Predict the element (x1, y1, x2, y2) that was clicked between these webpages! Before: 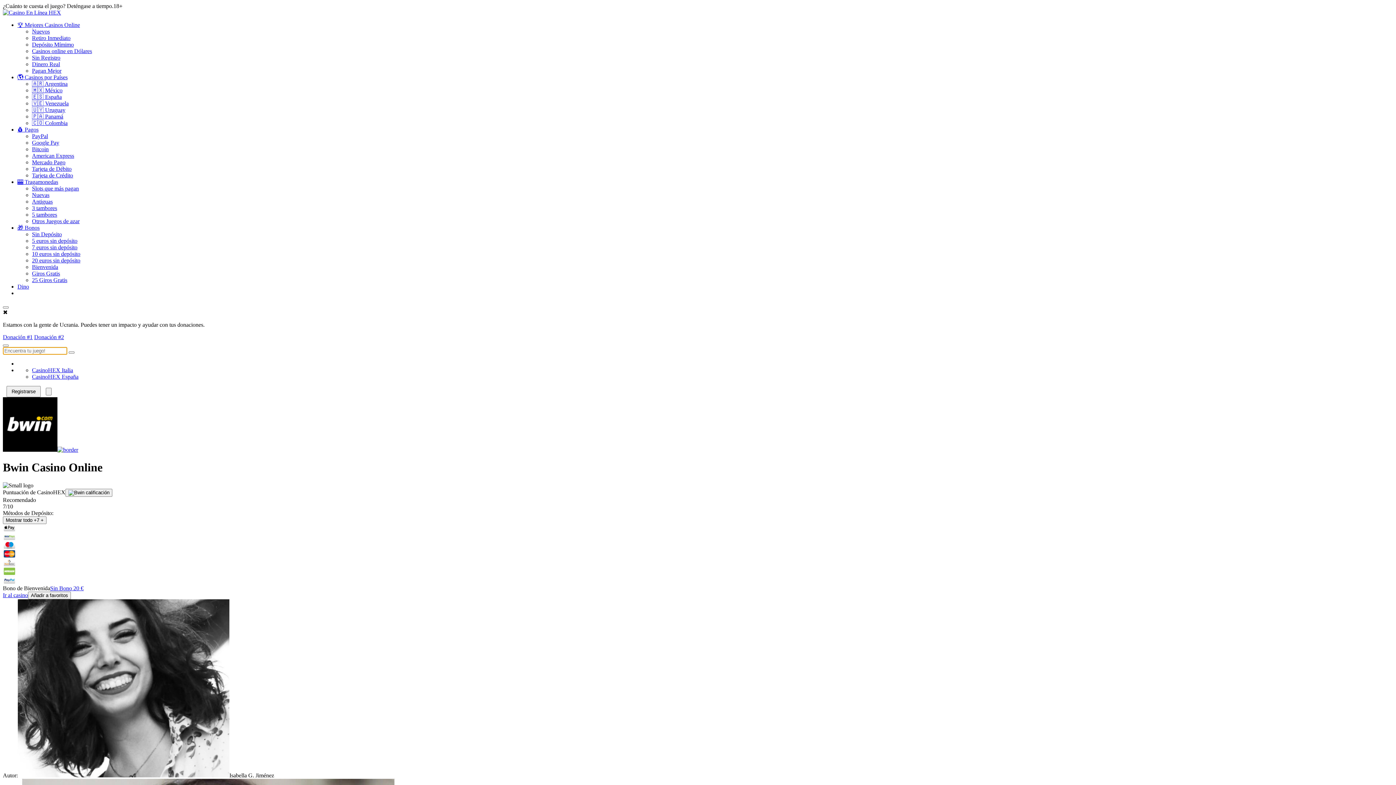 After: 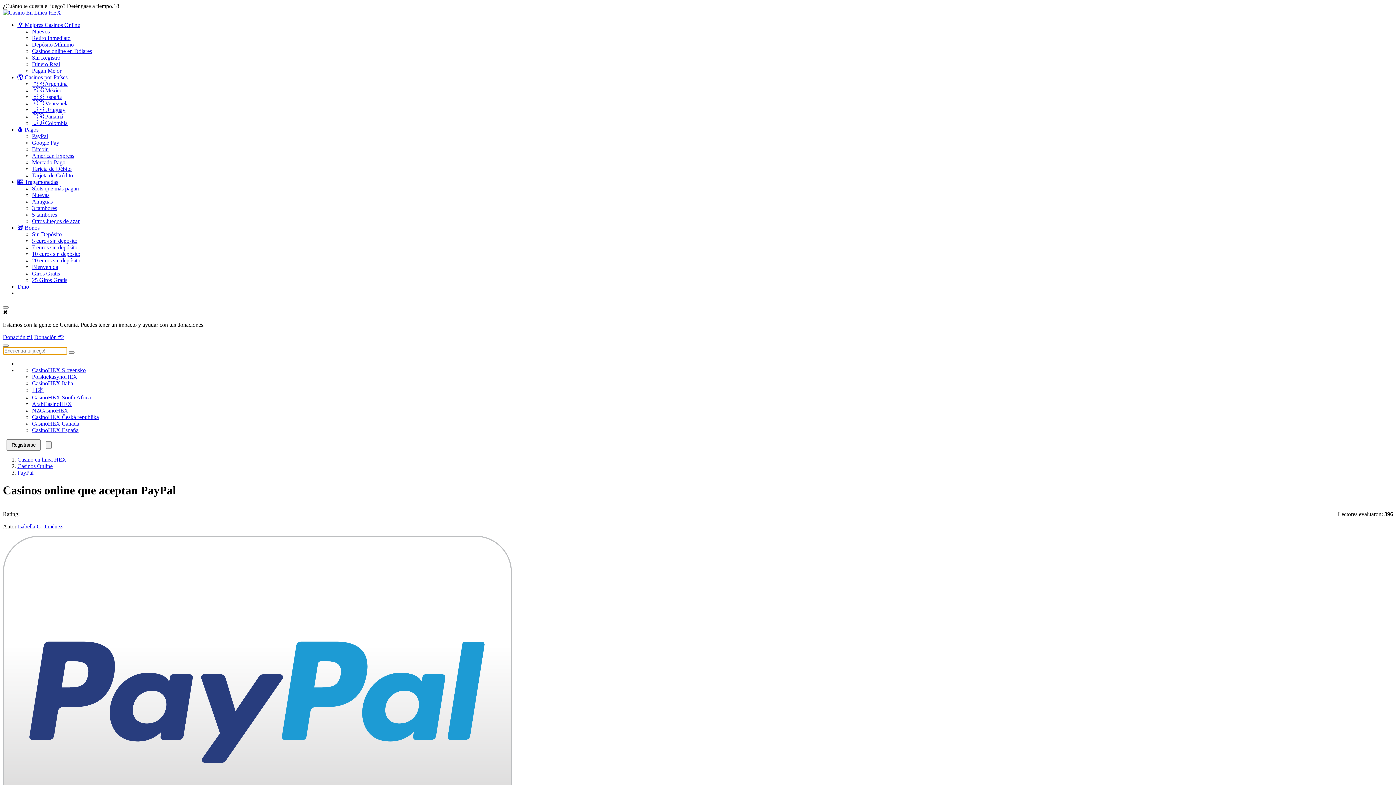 Action: bbox: (32, 133, 48, 139) label: PayPal